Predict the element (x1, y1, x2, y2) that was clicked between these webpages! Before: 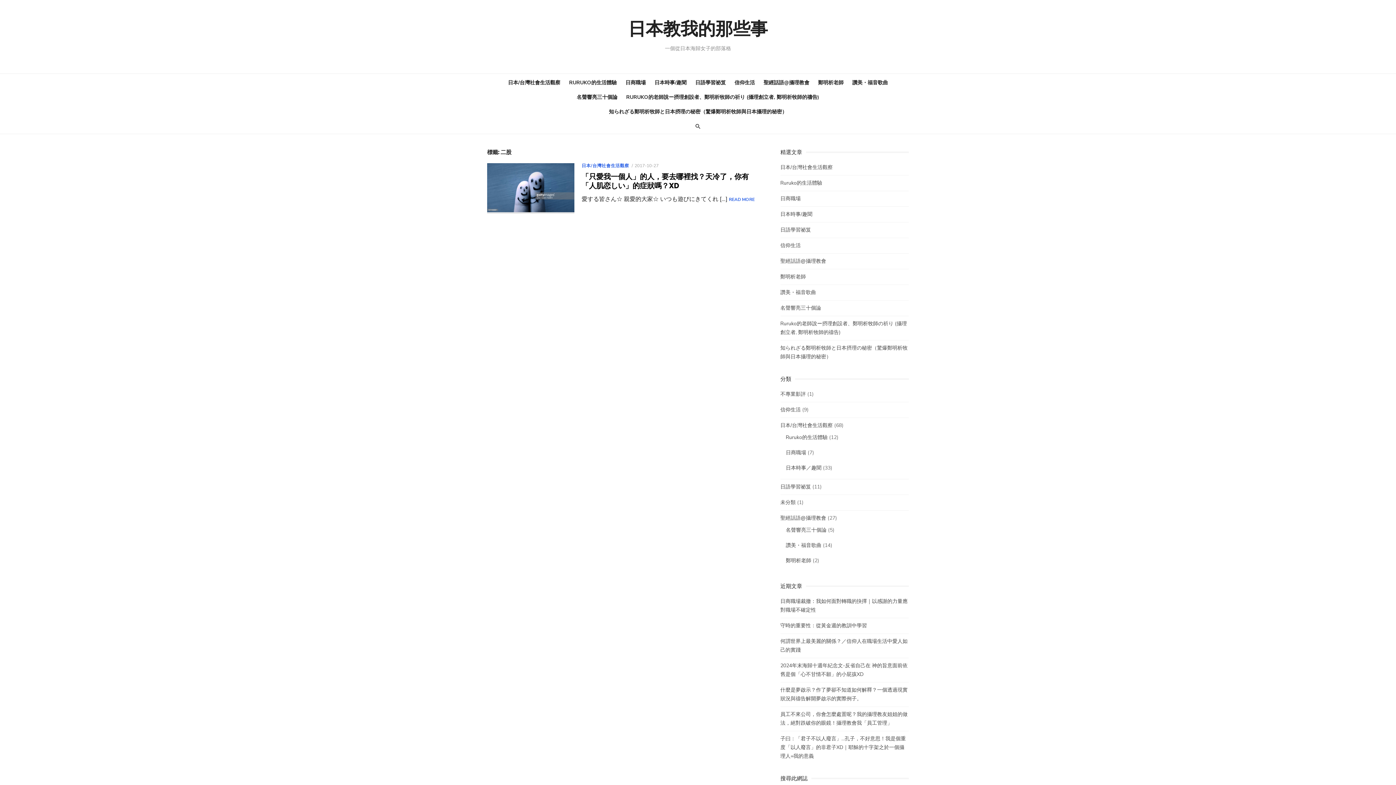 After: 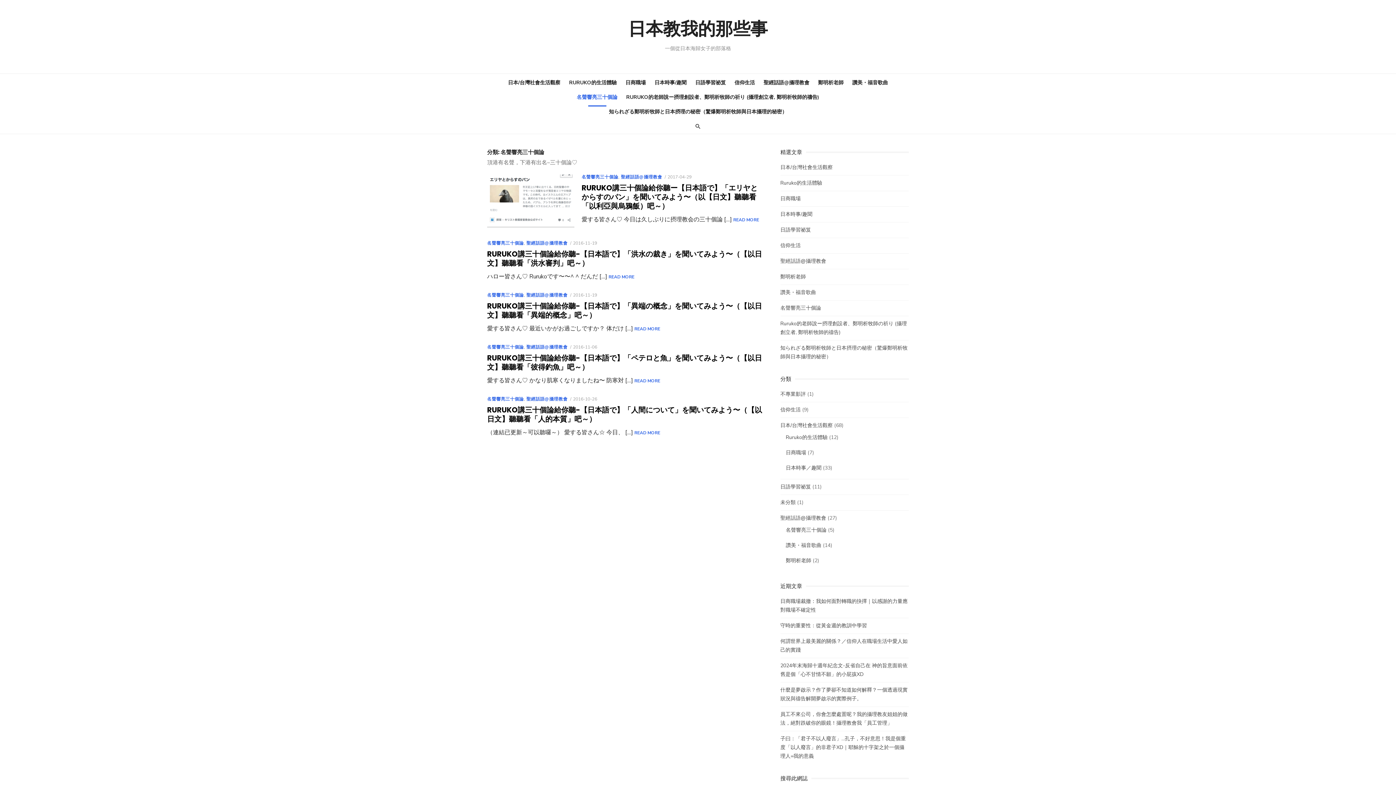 Action: bbox: (780, 304, 821, 311) label: 名聲響亮三十個論